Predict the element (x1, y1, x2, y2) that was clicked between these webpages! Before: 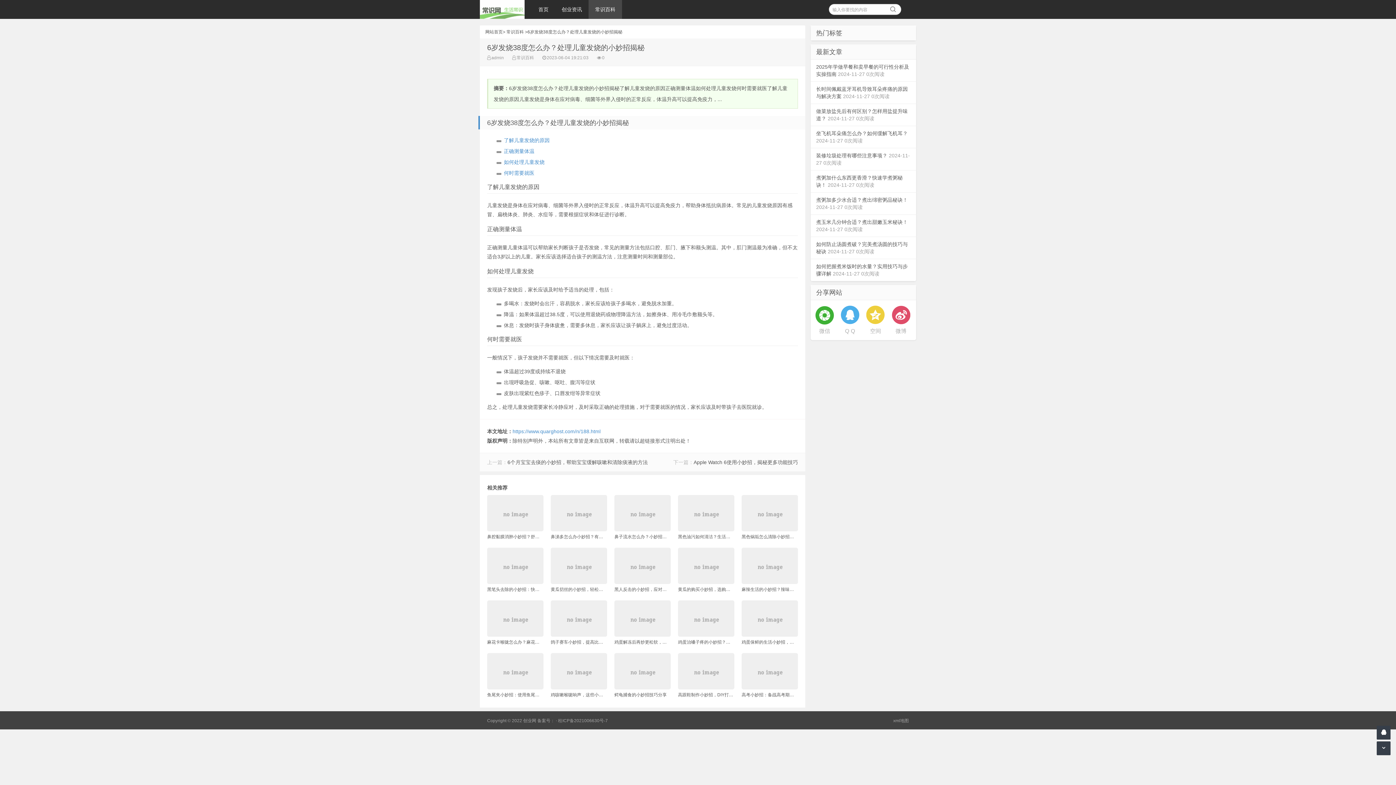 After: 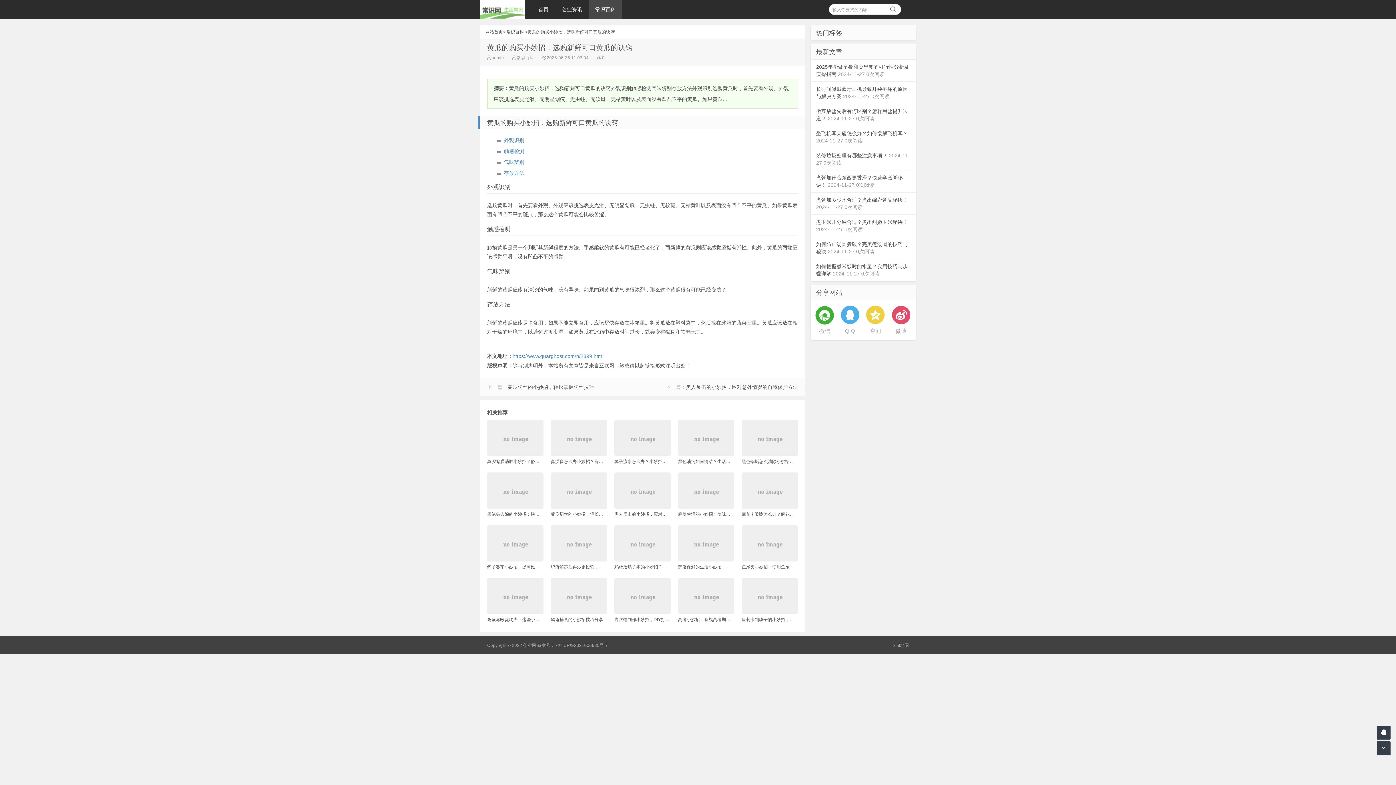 Action: label: 黄瓜的购买小妙招，选购新鲜可口黄瓜的诀窍 bbox: (678, 548, 734, 593)